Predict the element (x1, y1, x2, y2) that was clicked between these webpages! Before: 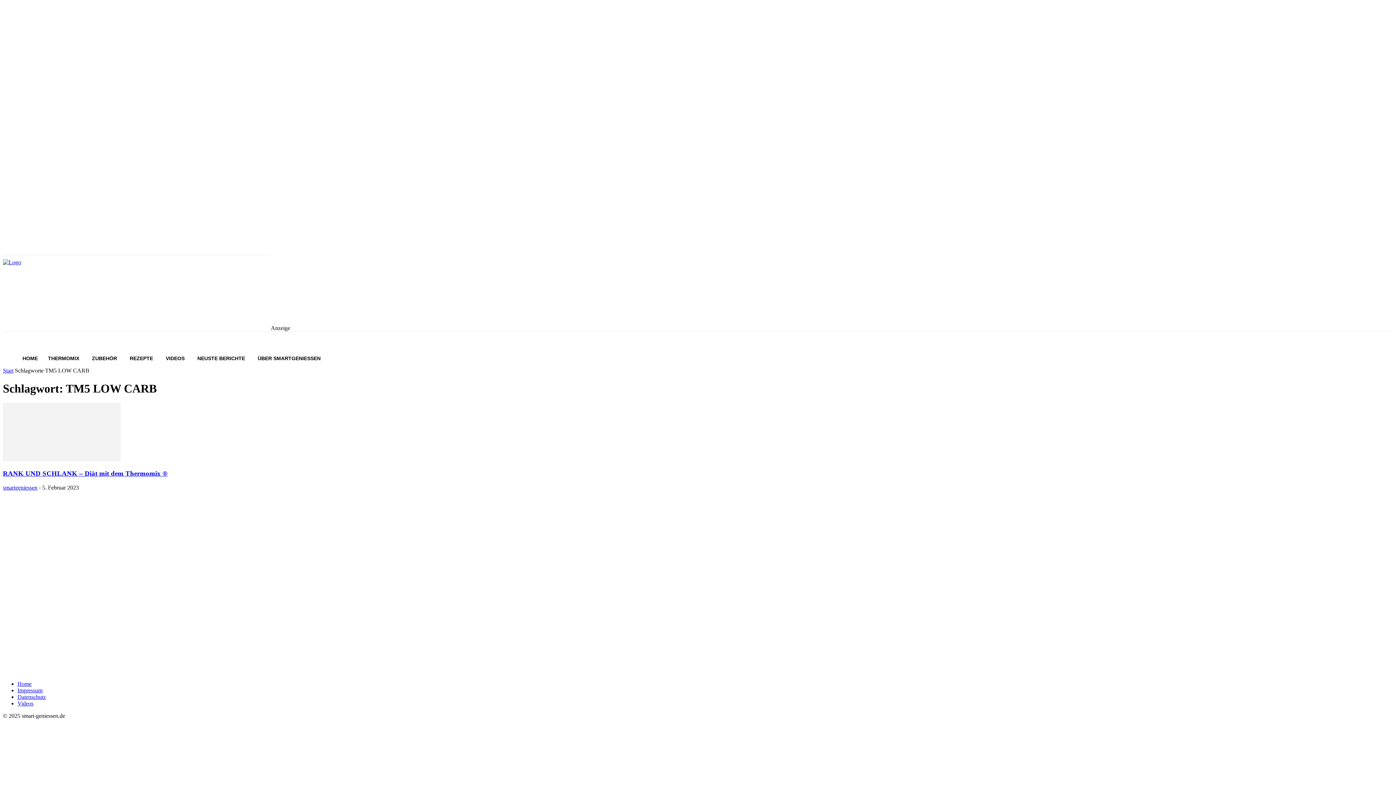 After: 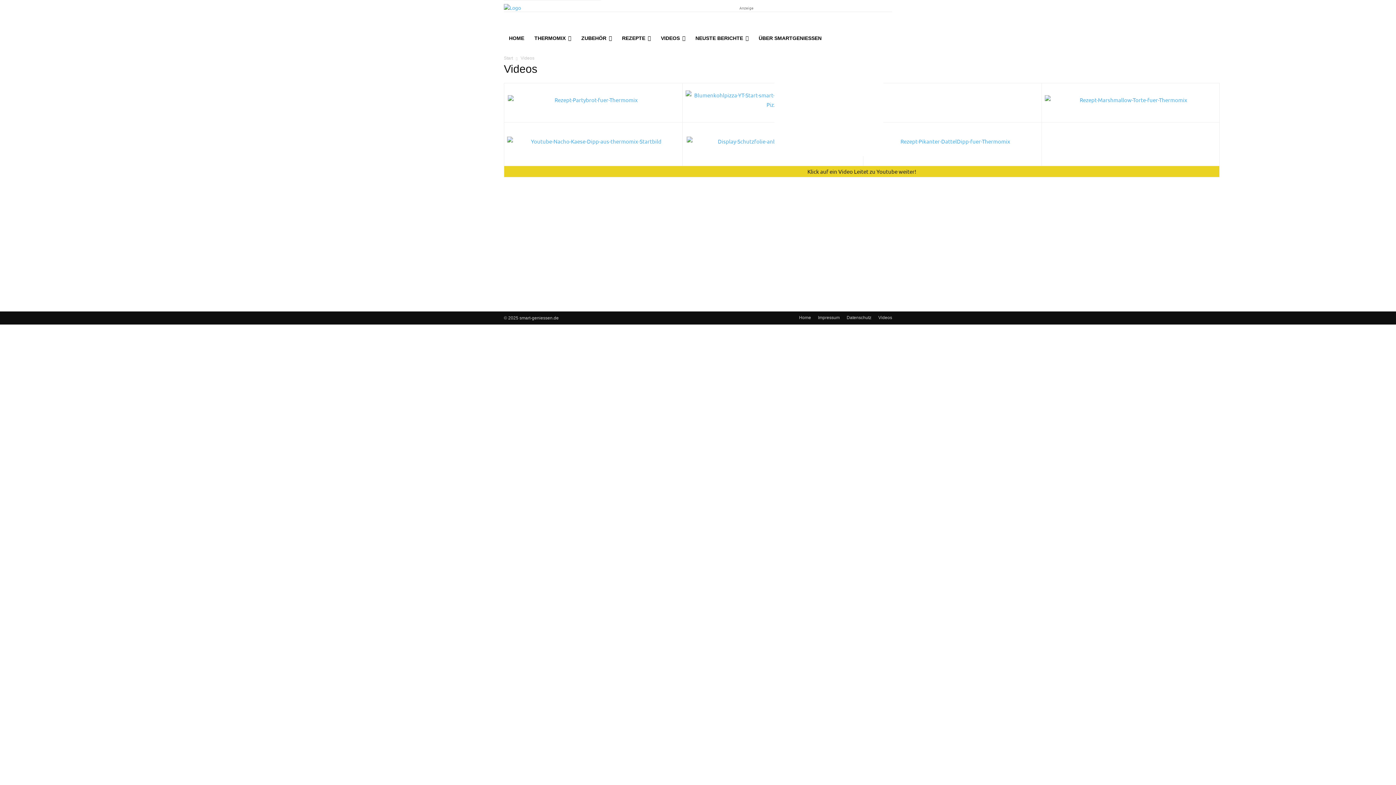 Action: bbox: (17, 700, 33, 706) label: Videos